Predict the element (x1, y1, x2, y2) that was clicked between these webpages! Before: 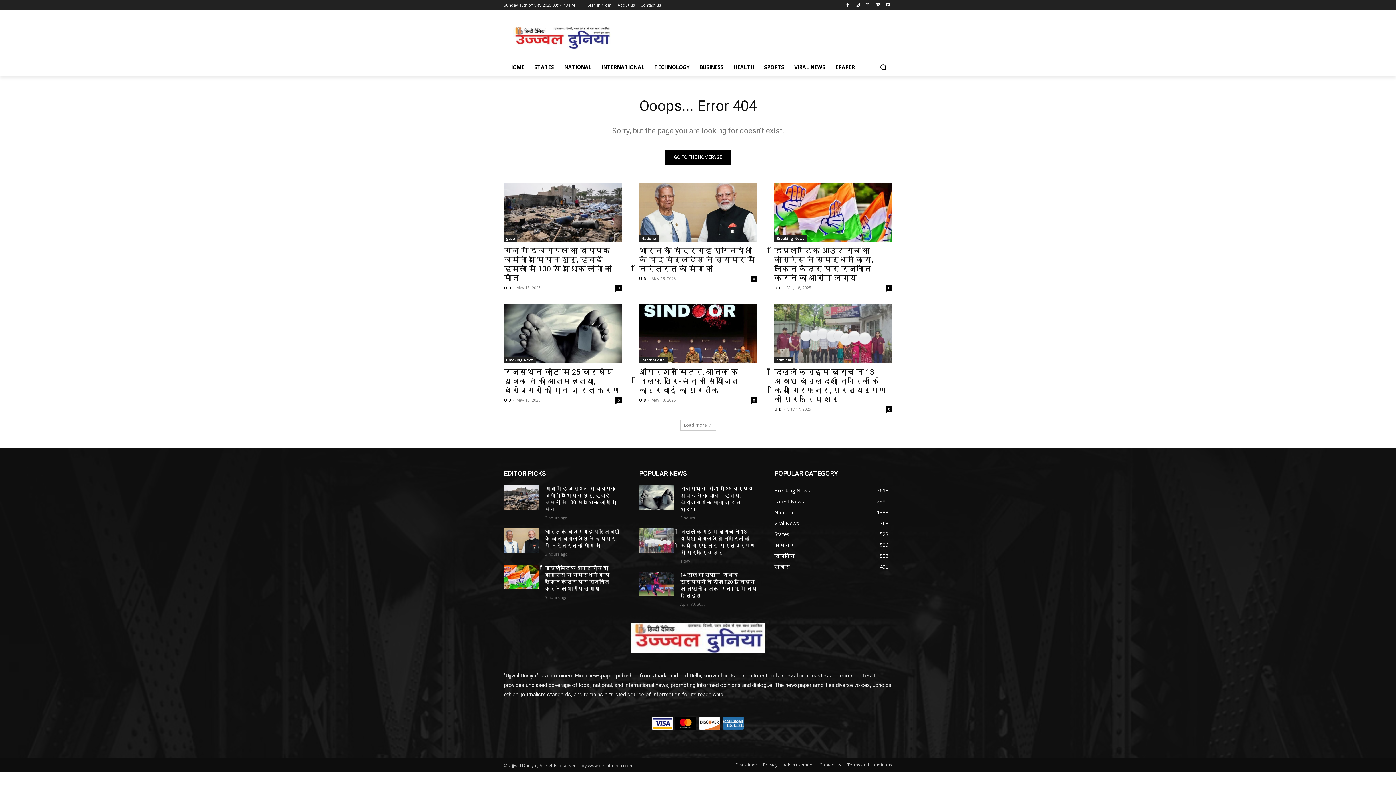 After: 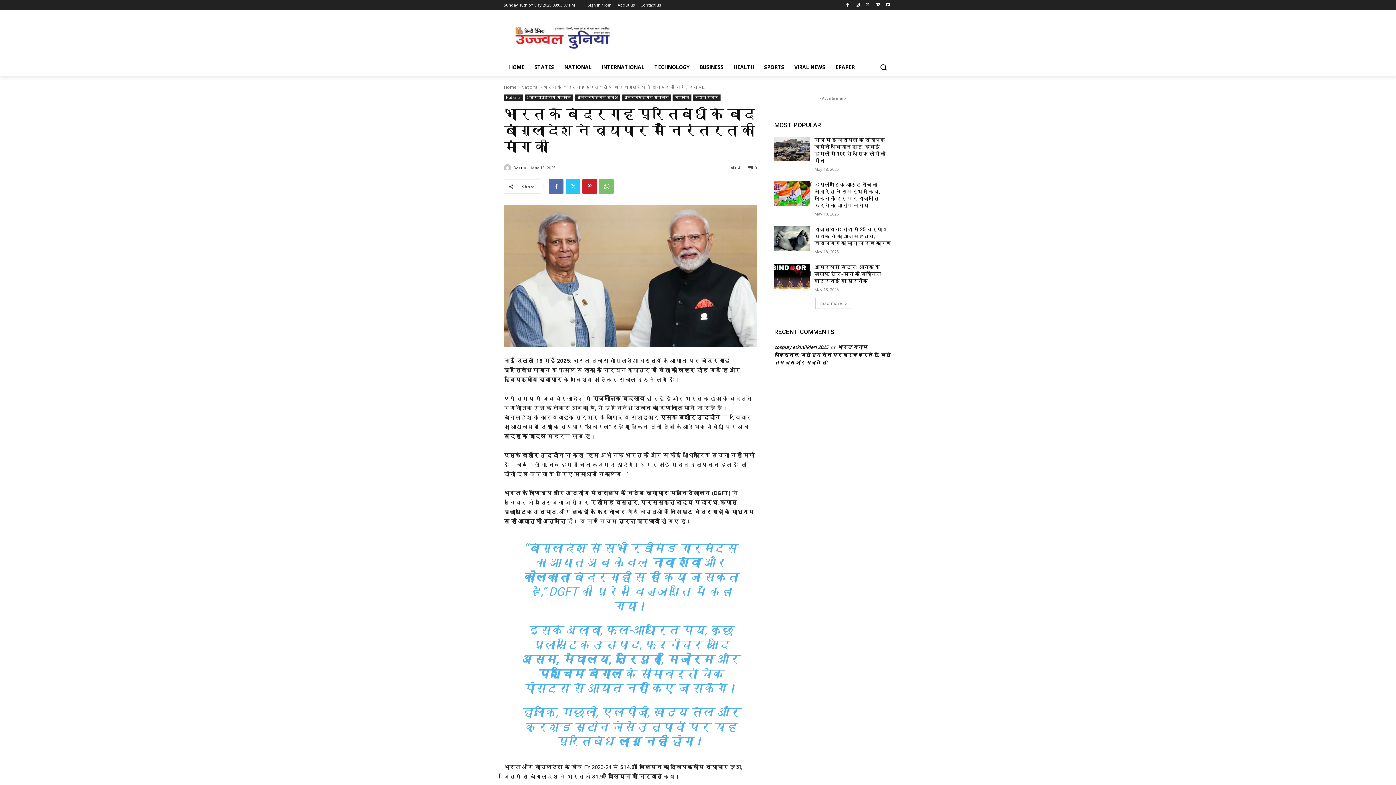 Action: bbox: (639, 246, 755, 273) label: भारत के बंदरगाह प्रतिबंधों के बाद बांग्लादेश ने व्यापार में निरंतरता की मांग की